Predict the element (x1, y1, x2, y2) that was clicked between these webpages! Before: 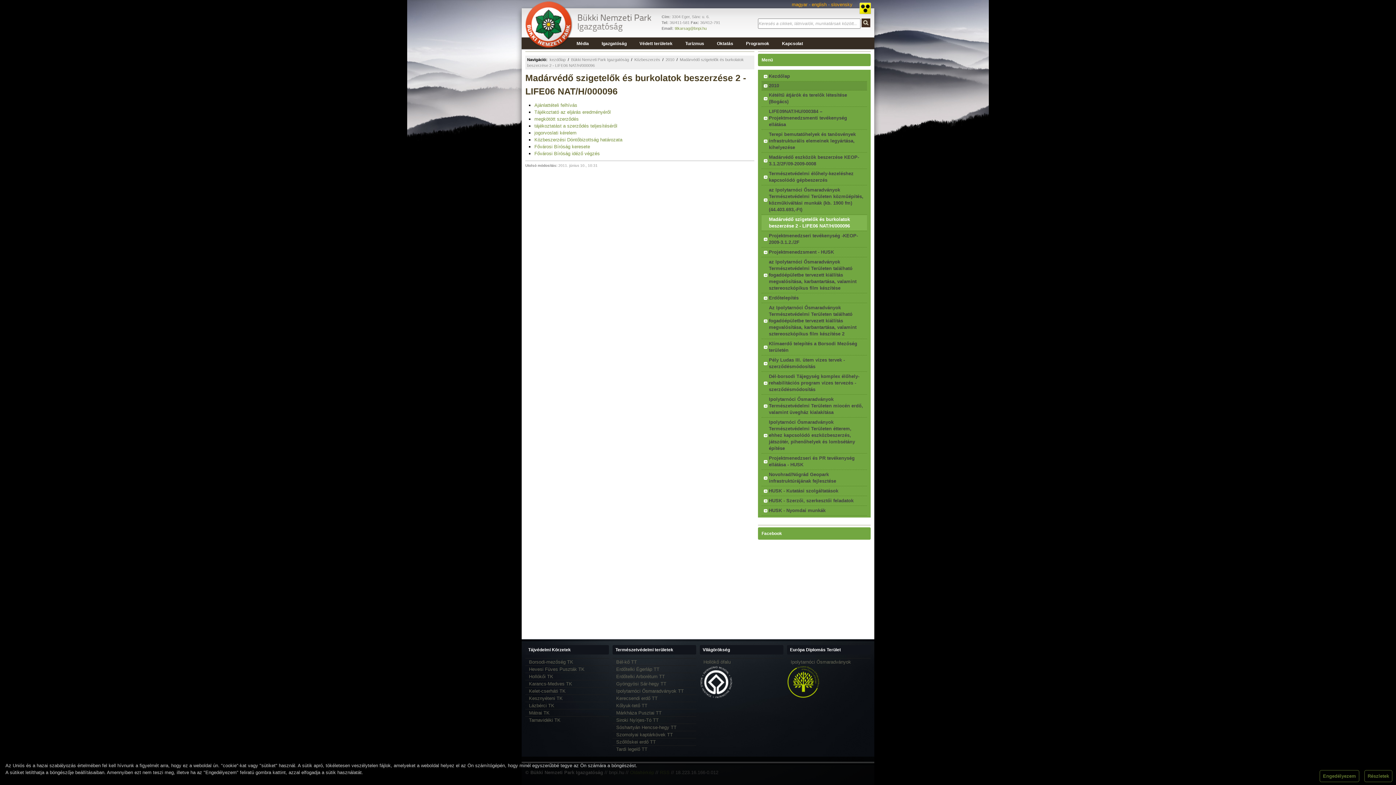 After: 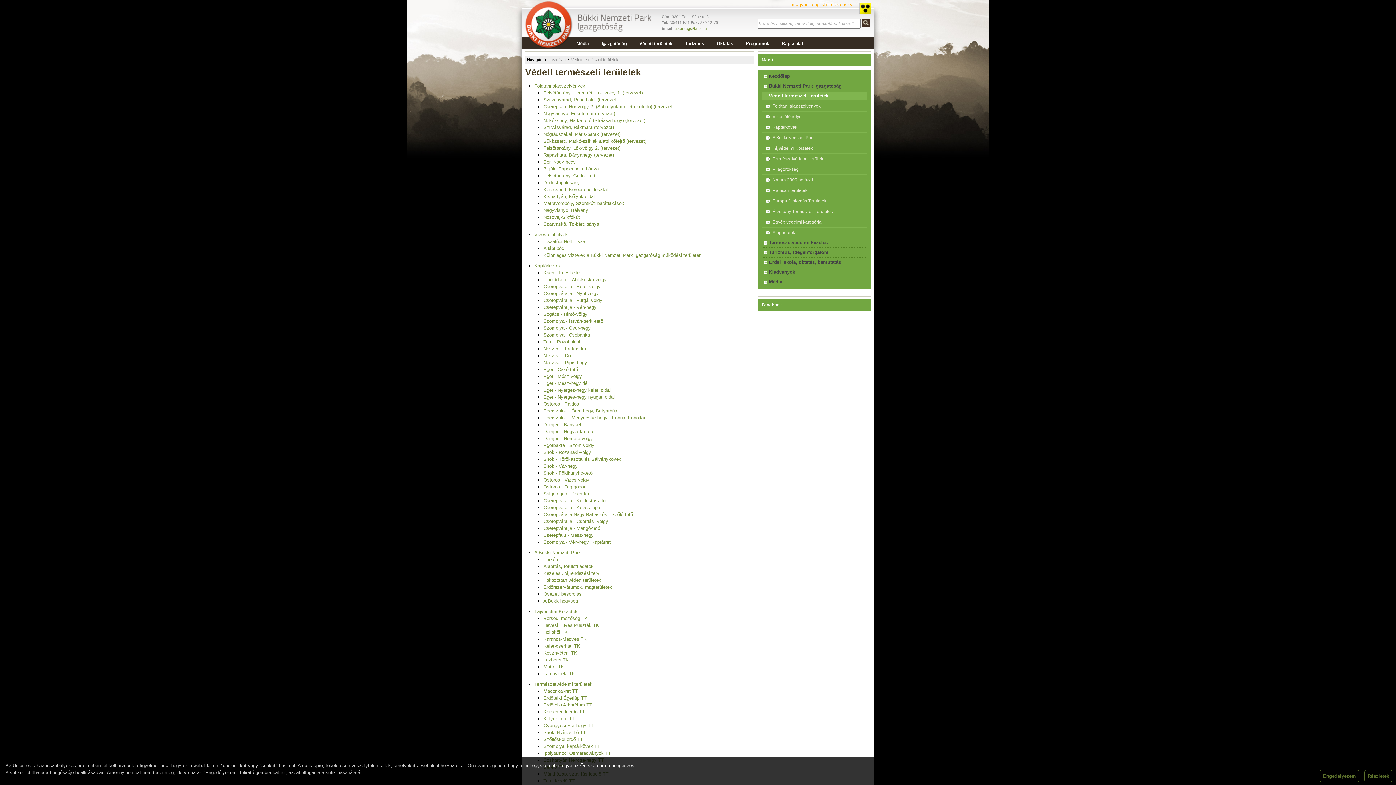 Action: label: Védett területek bbox: (635, 37, 678, 49)